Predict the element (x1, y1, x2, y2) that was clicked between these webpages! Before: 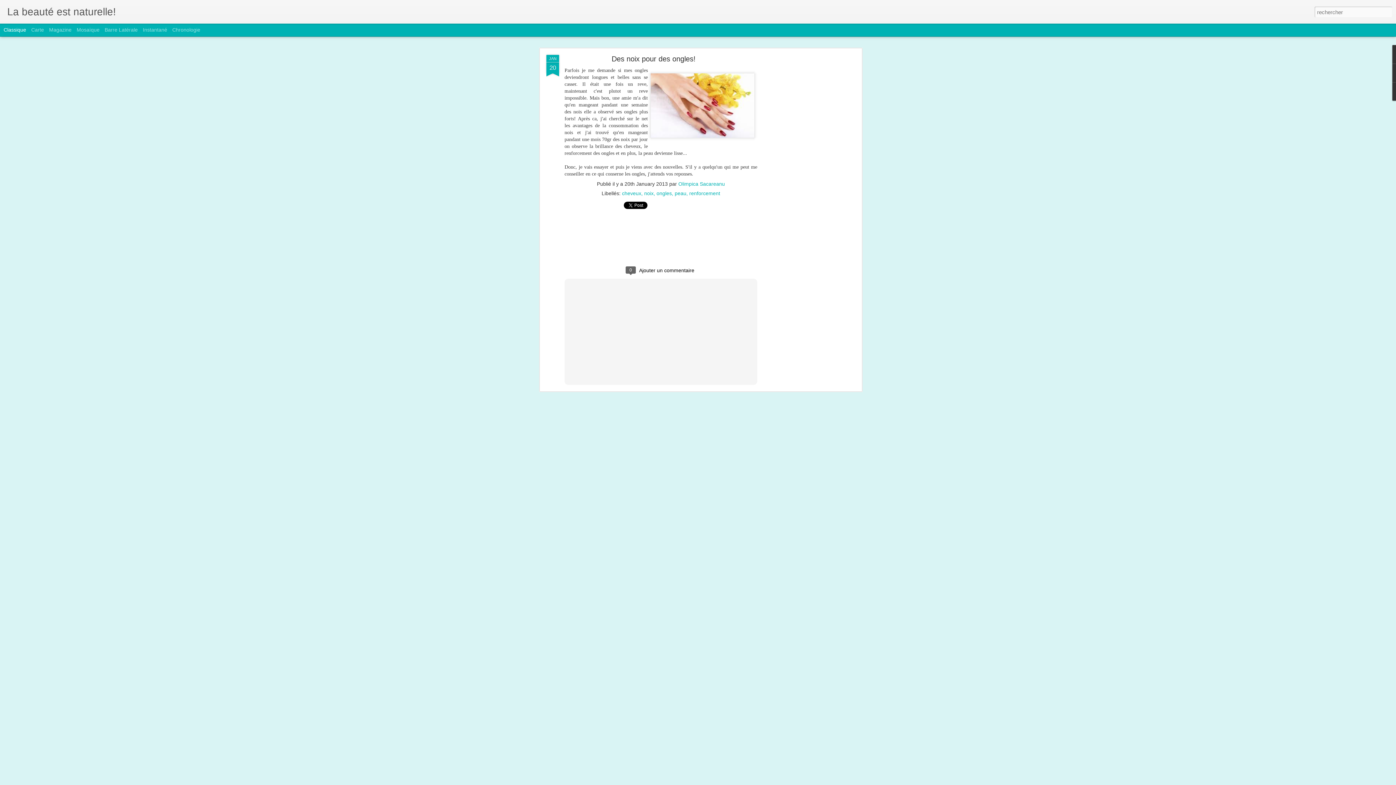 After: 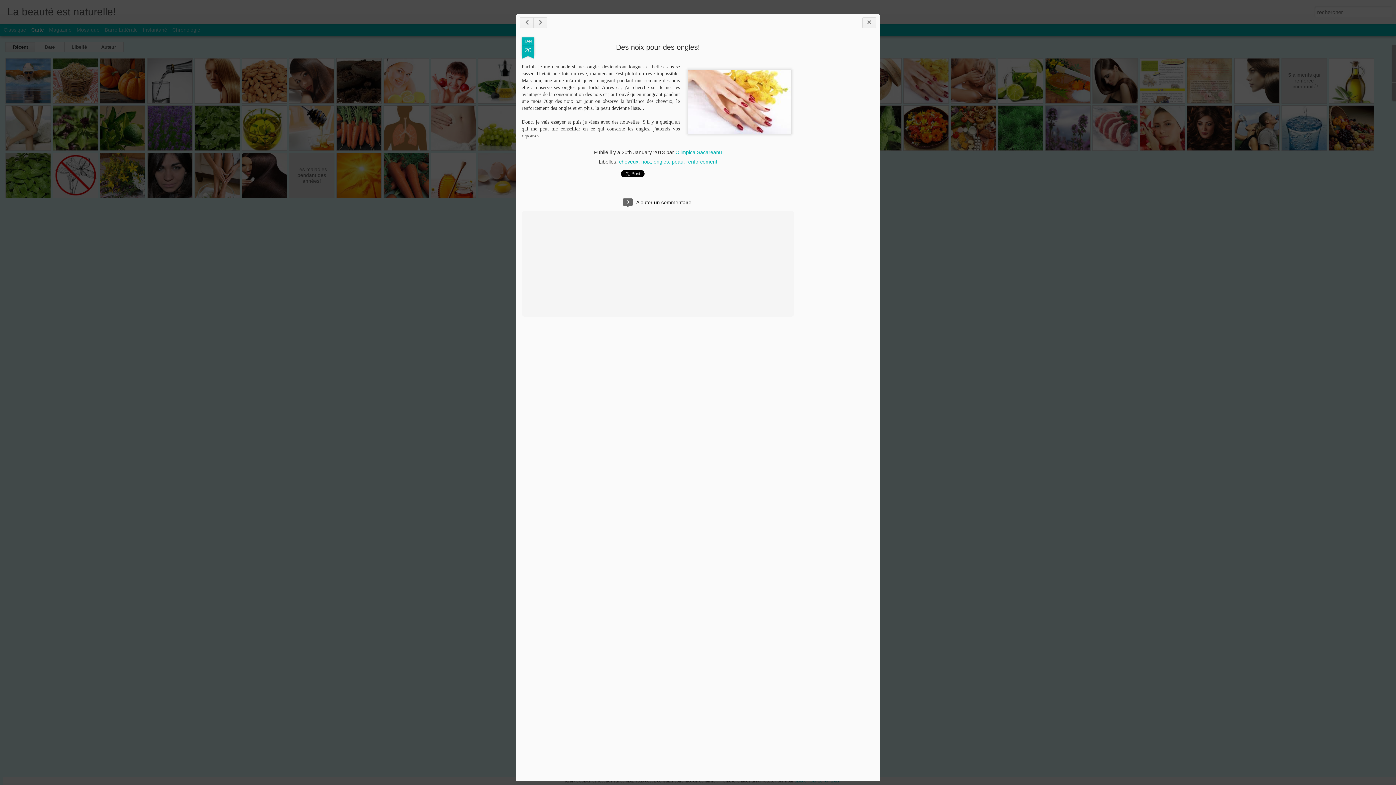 Action: label: Carte bbox: (31, 26, 44, 32)